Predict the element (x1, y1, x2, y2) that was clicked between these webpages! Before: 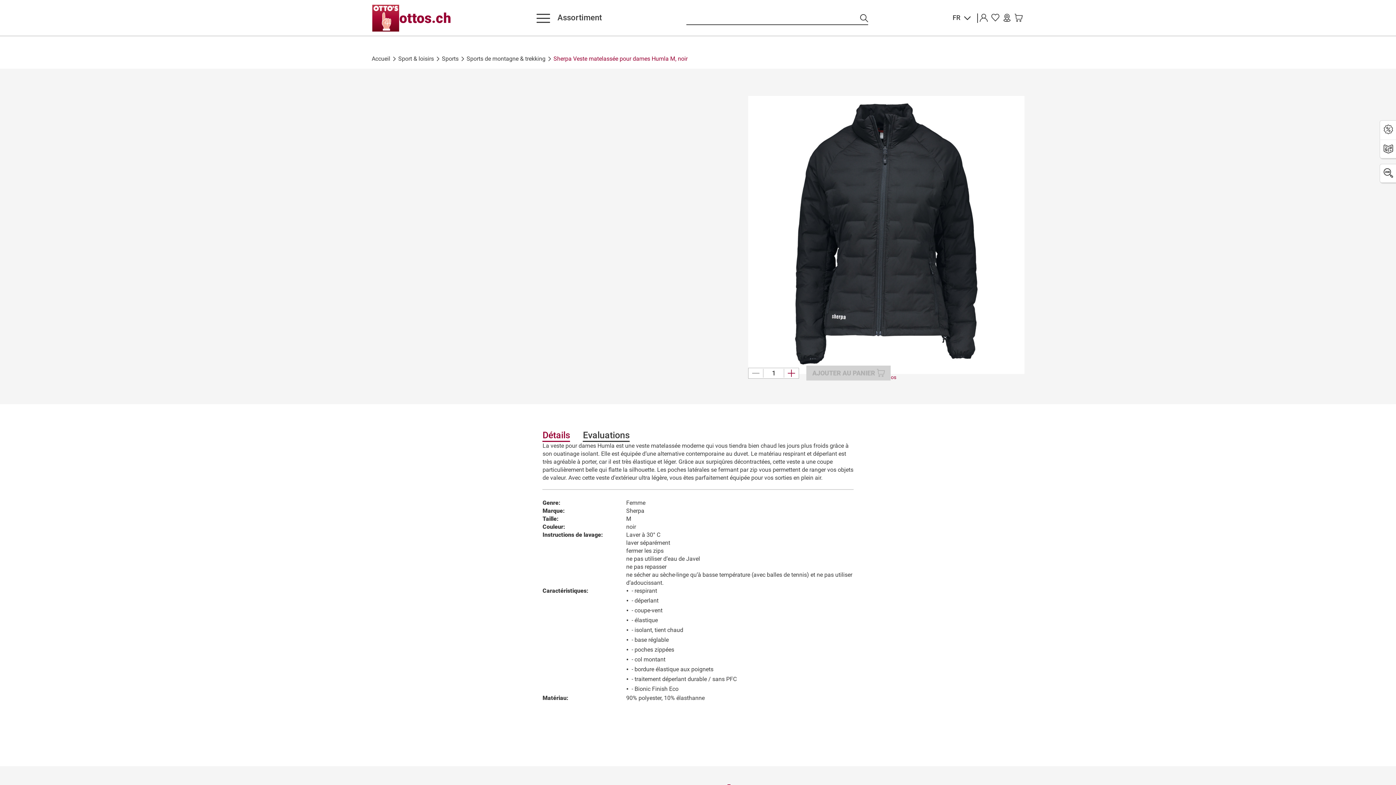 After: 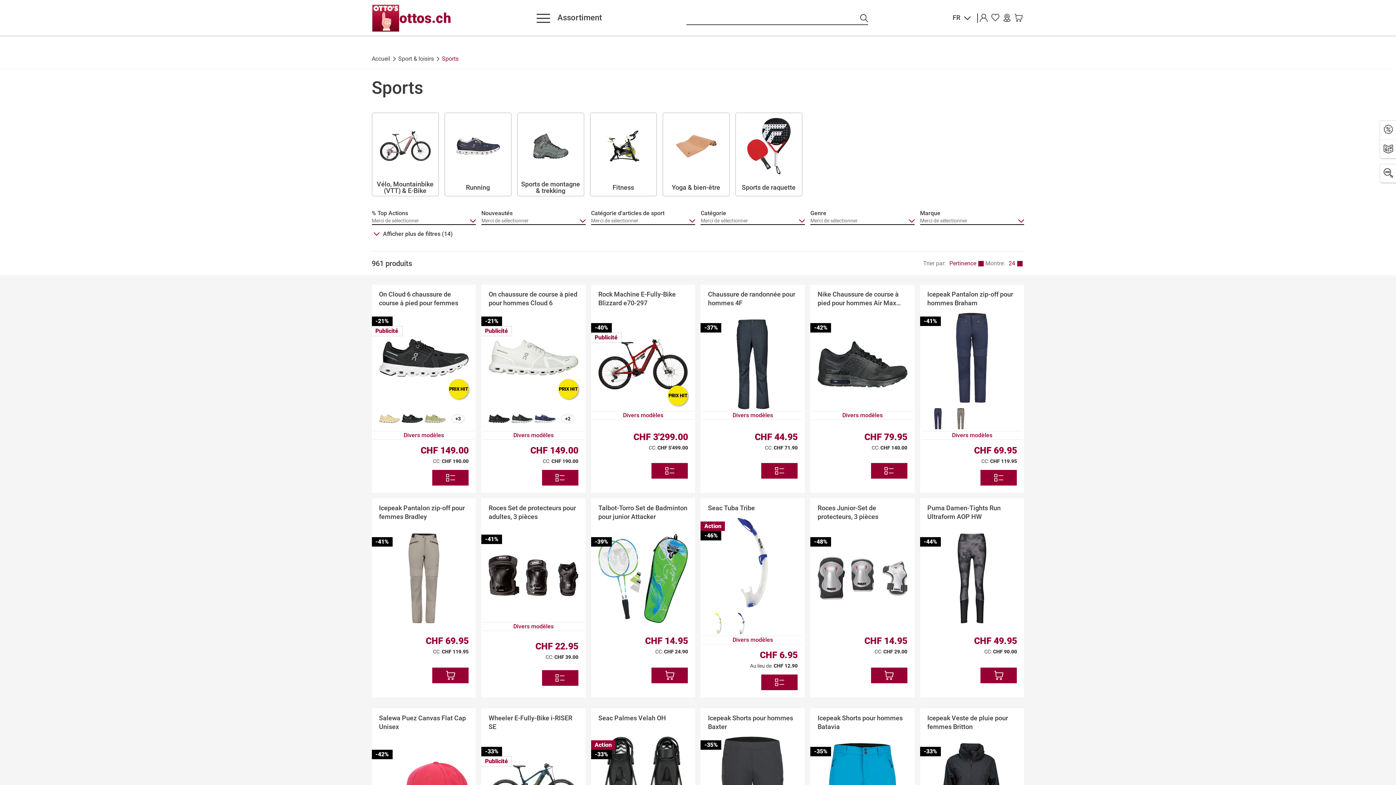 Action: label: Sports bbox: (442, 54, 458, 62)